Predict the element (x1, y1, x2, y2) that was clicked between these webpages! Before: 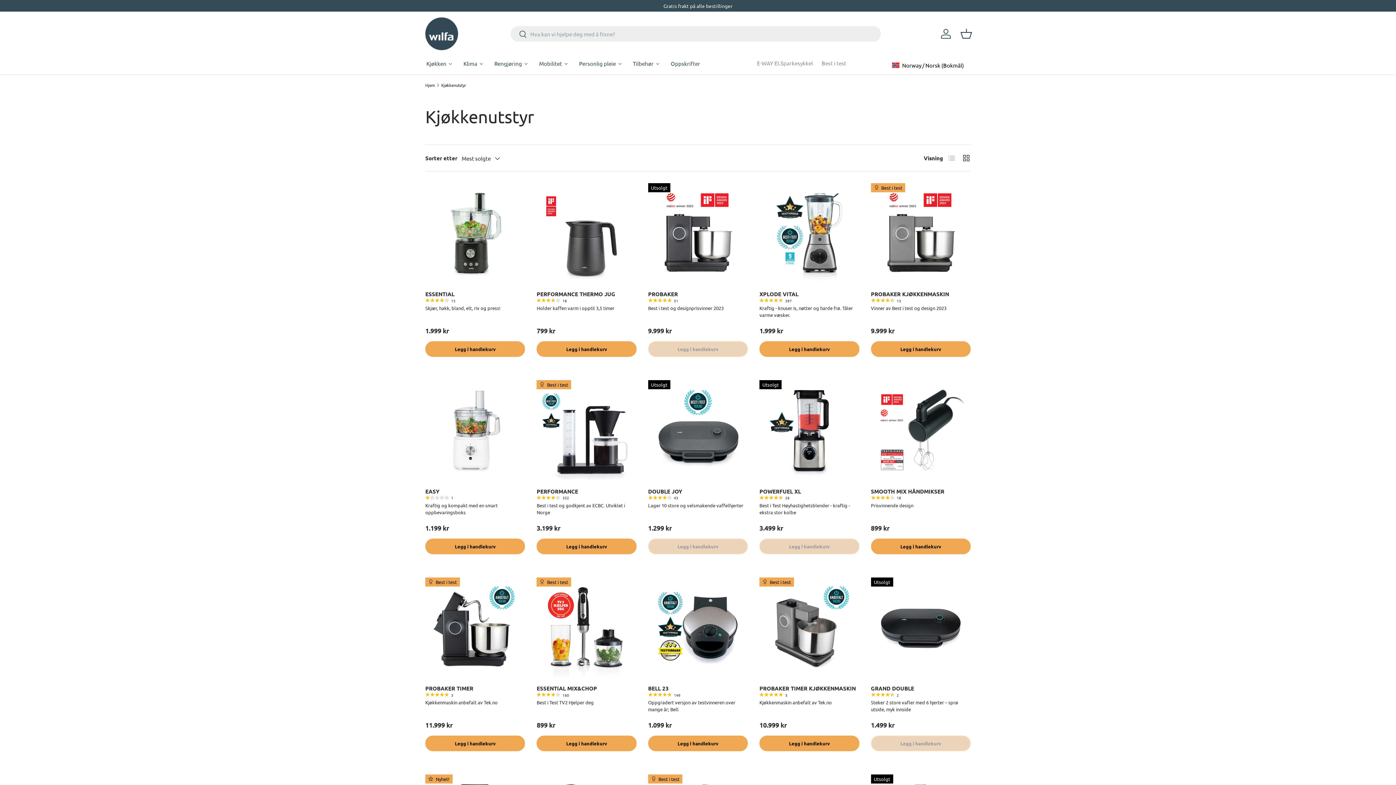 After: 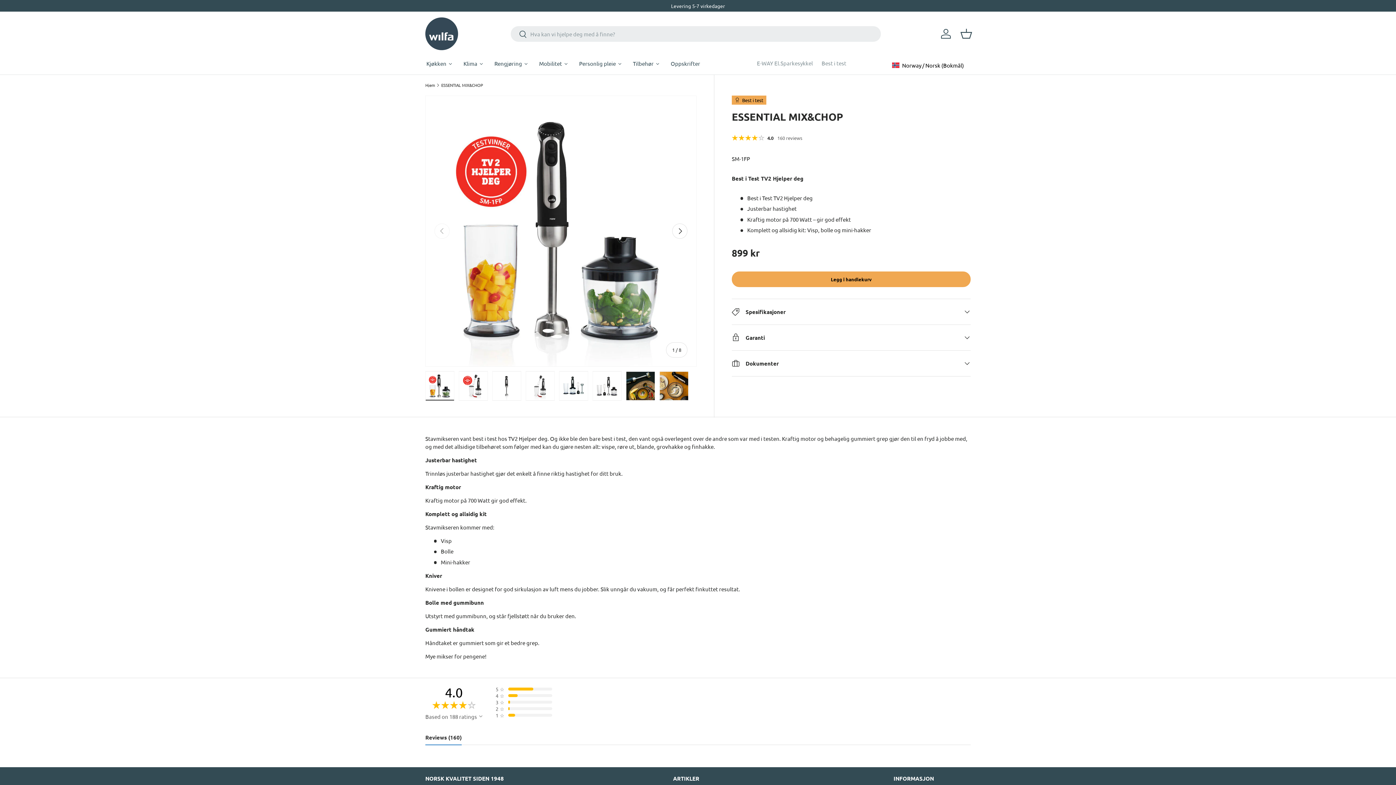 Action: bbox: (536, 685, 597, 692) label: ESSENTIAL MIX&CHOP